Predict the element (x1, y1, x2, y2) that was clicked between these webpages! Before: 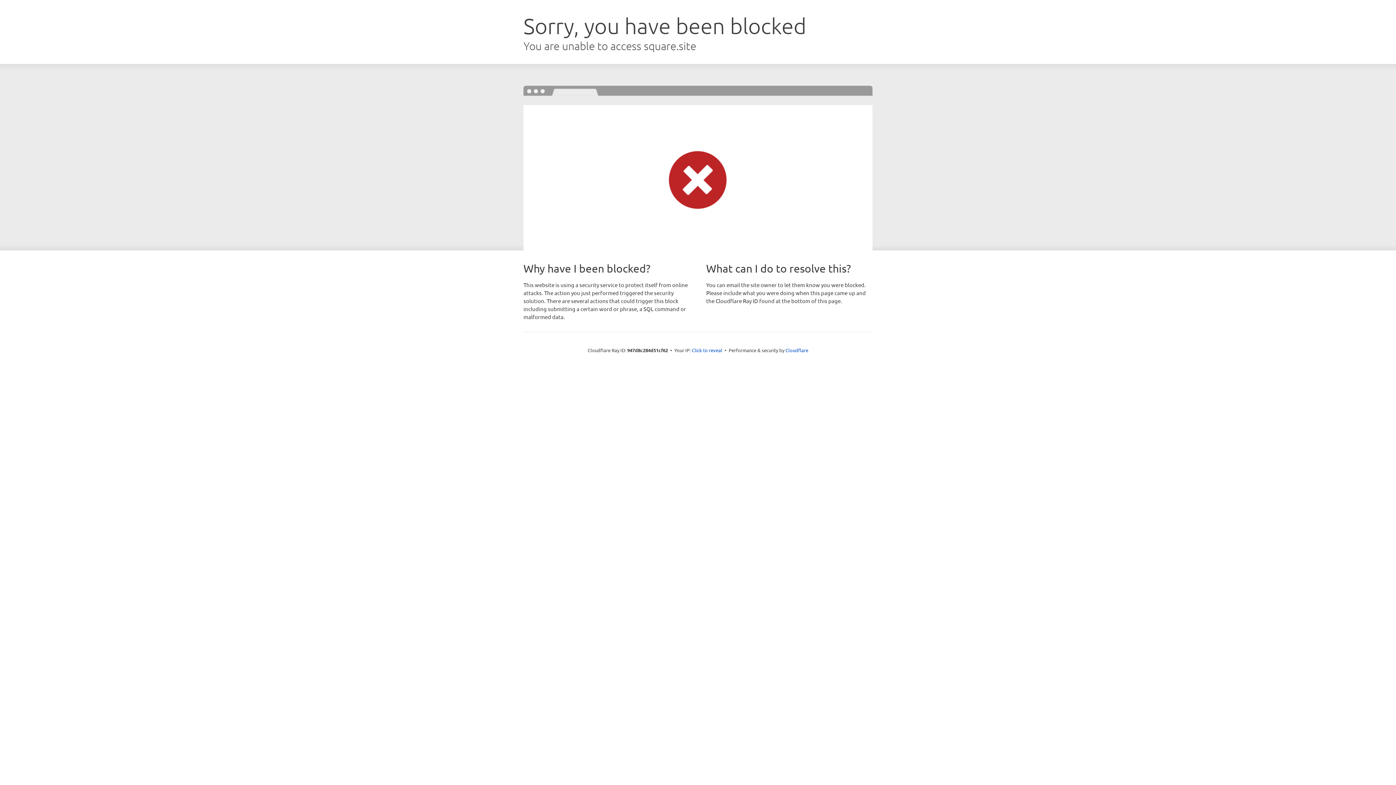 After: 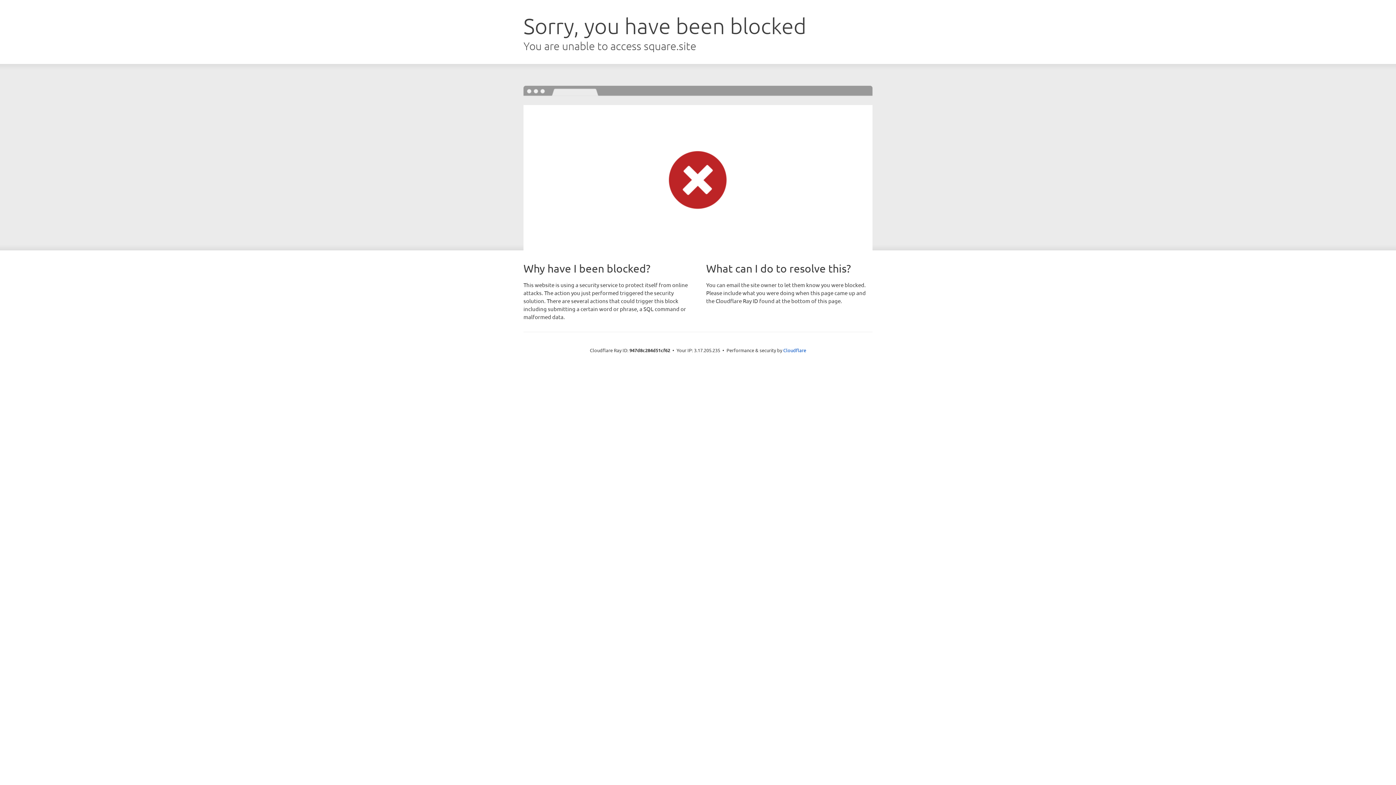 Action: bbox: (692, 346, 722, 353) label: Click to reveal